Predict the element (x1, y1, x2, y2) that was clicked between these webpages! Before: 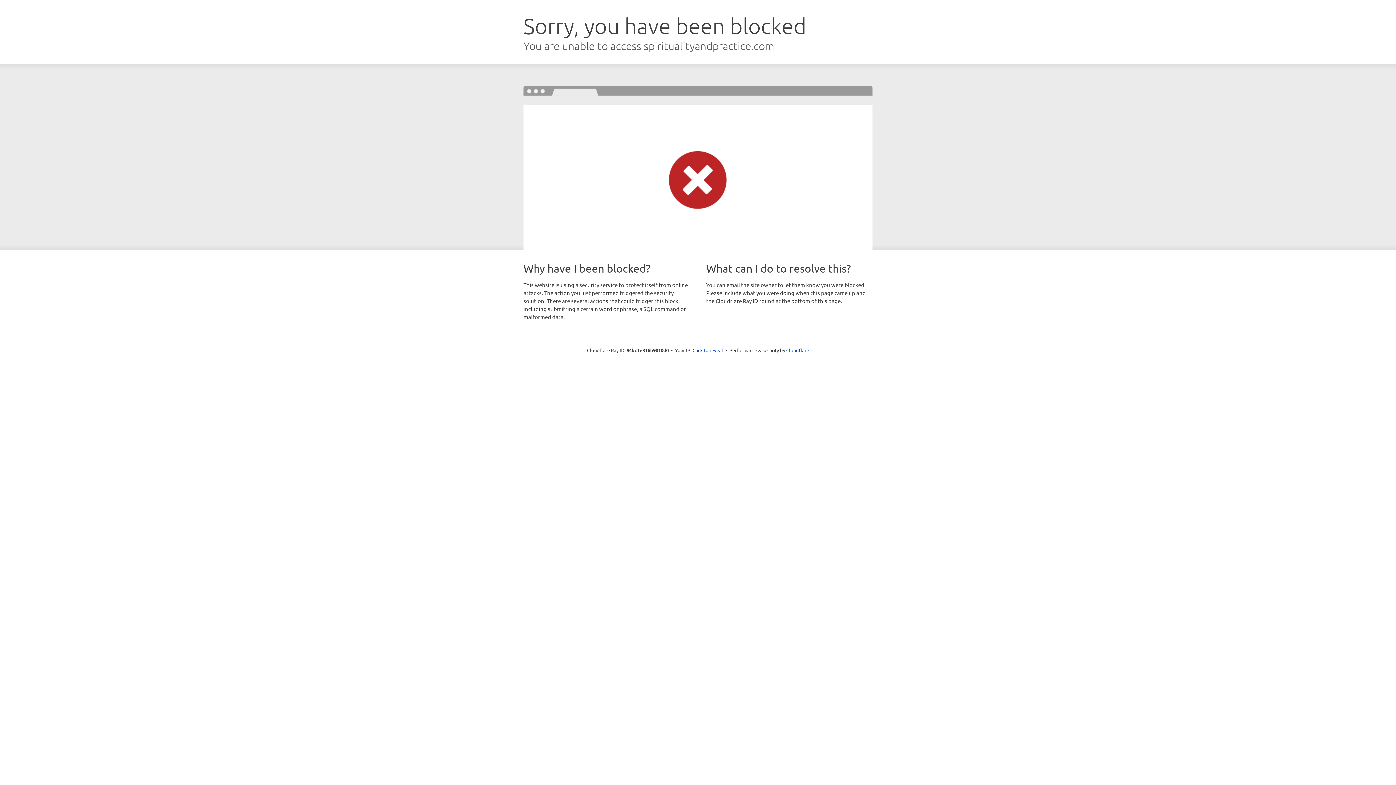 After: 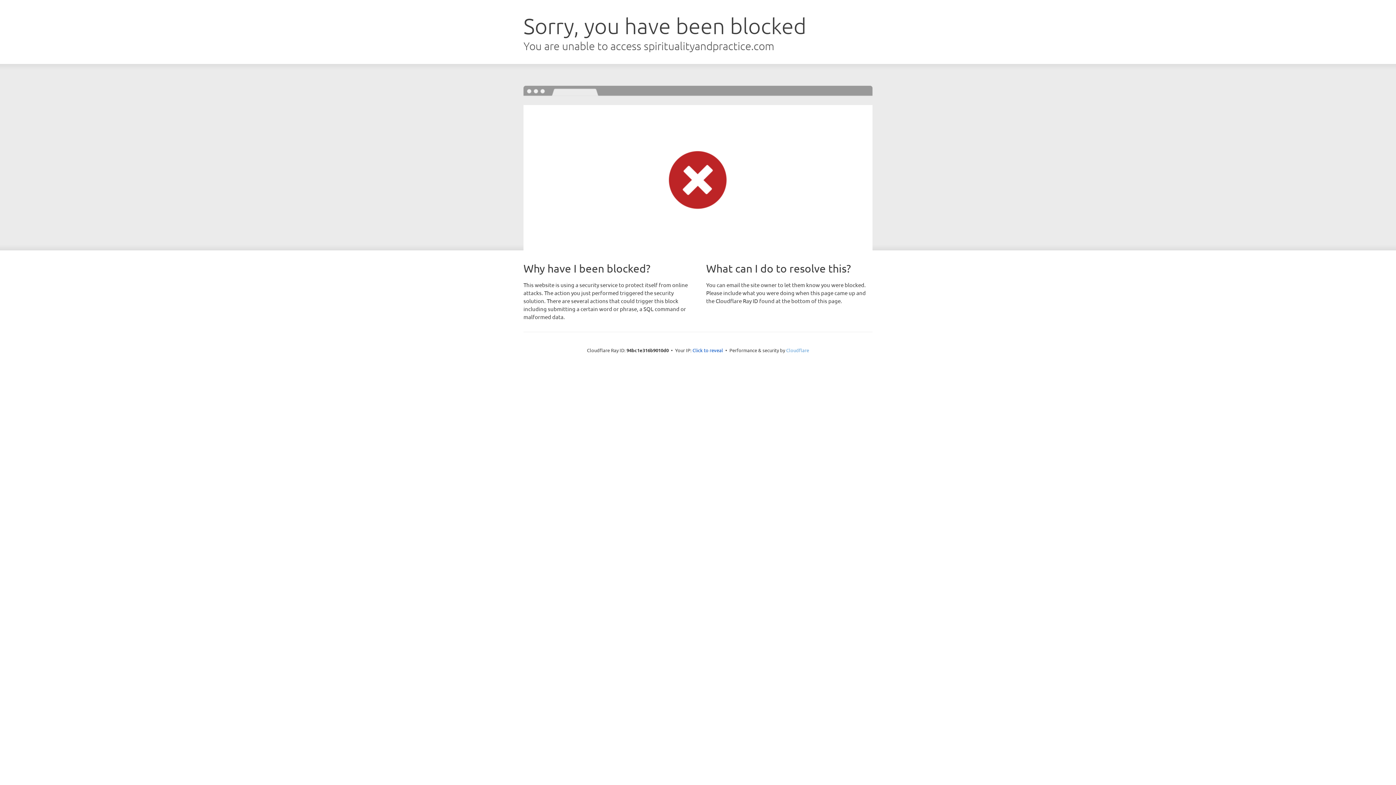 Action: bbox: (786, 347, 809, 353) label: Cloudflare